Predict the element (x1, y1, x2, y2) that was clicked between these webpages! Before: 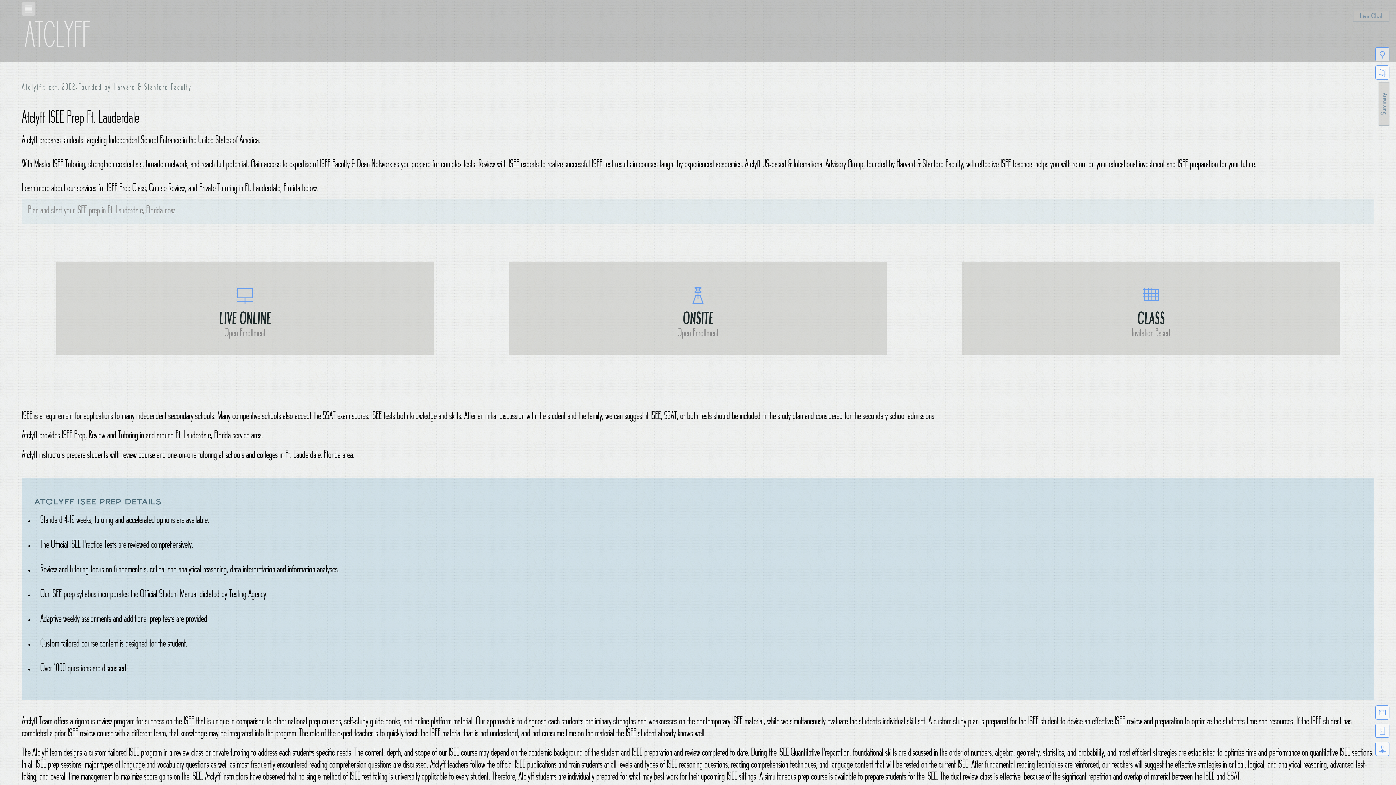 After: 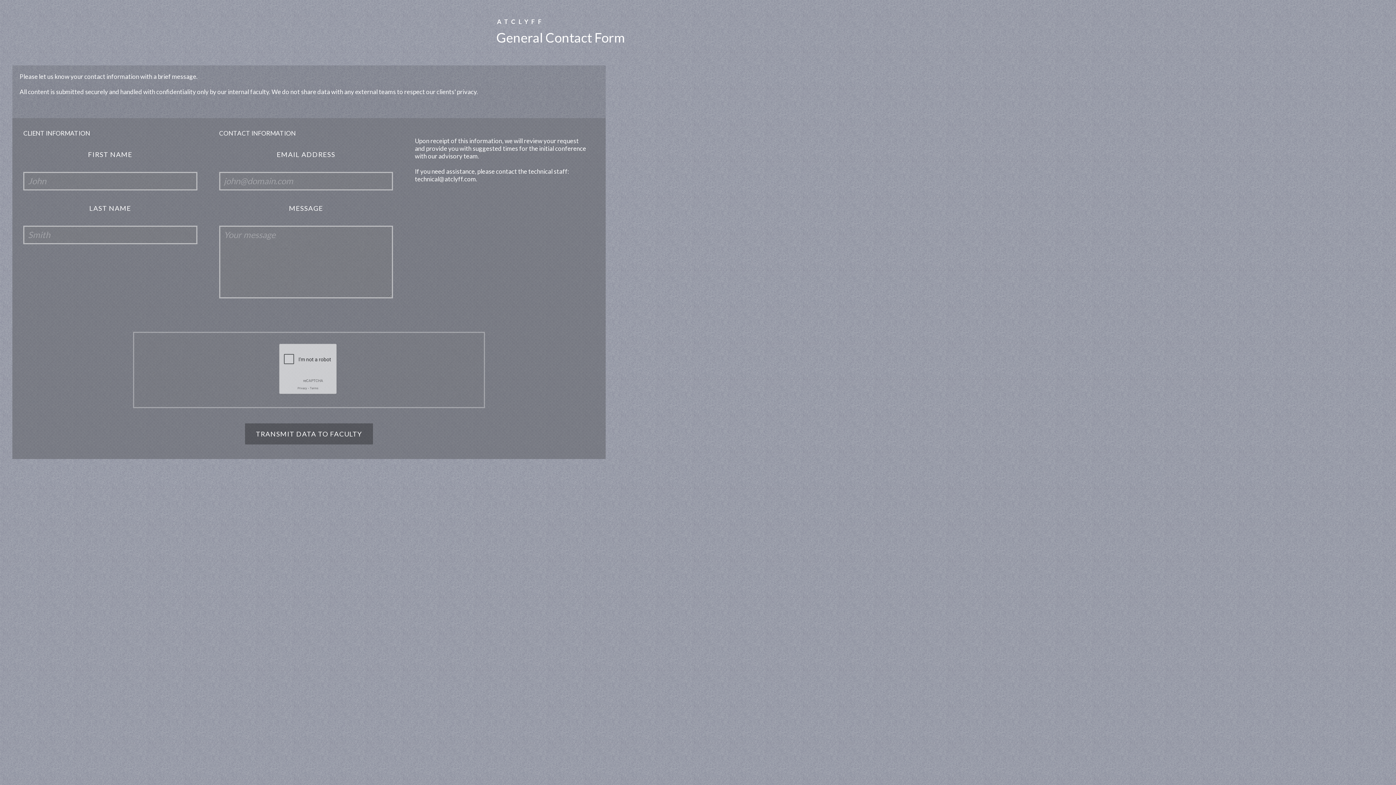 Action: bbox: (1378, 706, 1387, 719)